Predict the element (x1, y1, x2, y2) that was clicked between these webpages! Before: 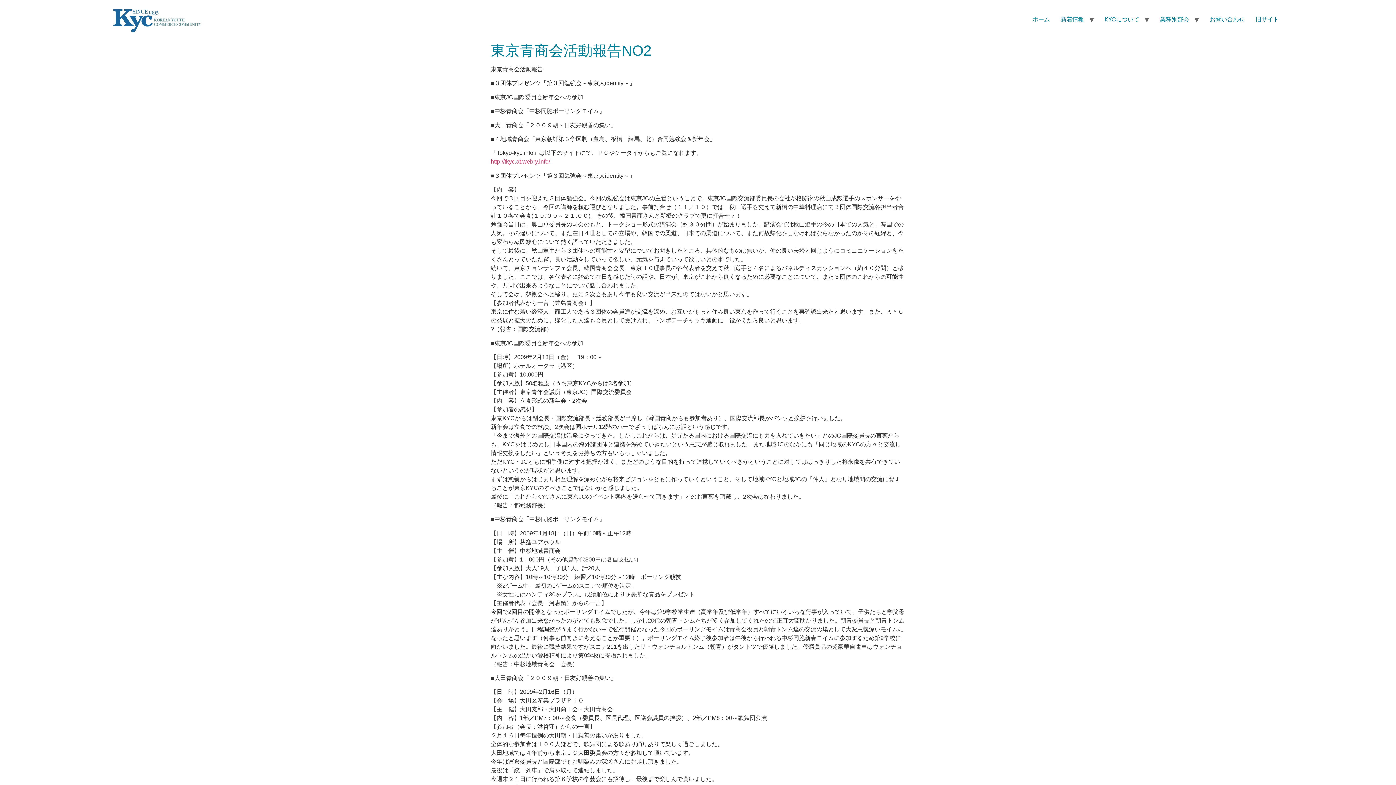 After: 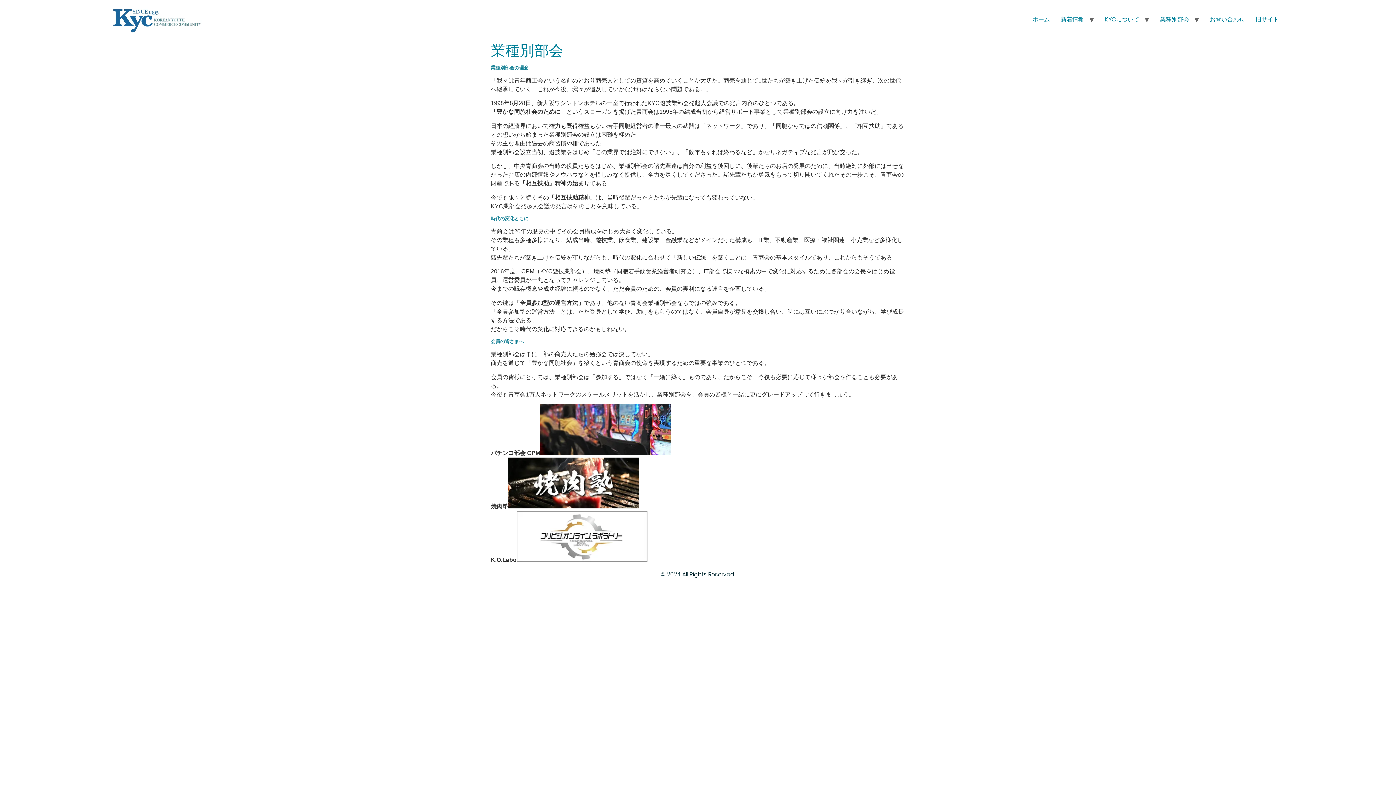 Action: label: 業種別部会 bbox: (1154, 13, 1194, 25)